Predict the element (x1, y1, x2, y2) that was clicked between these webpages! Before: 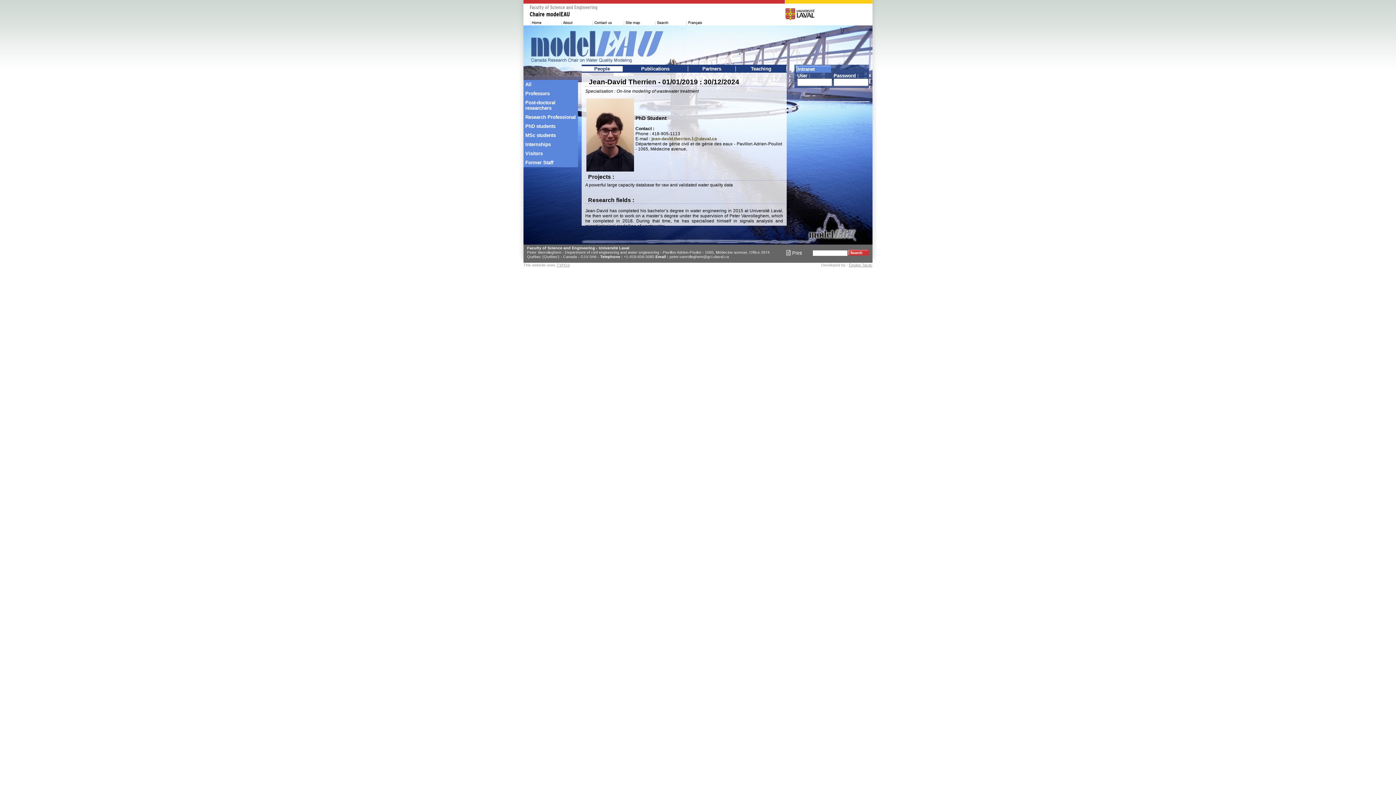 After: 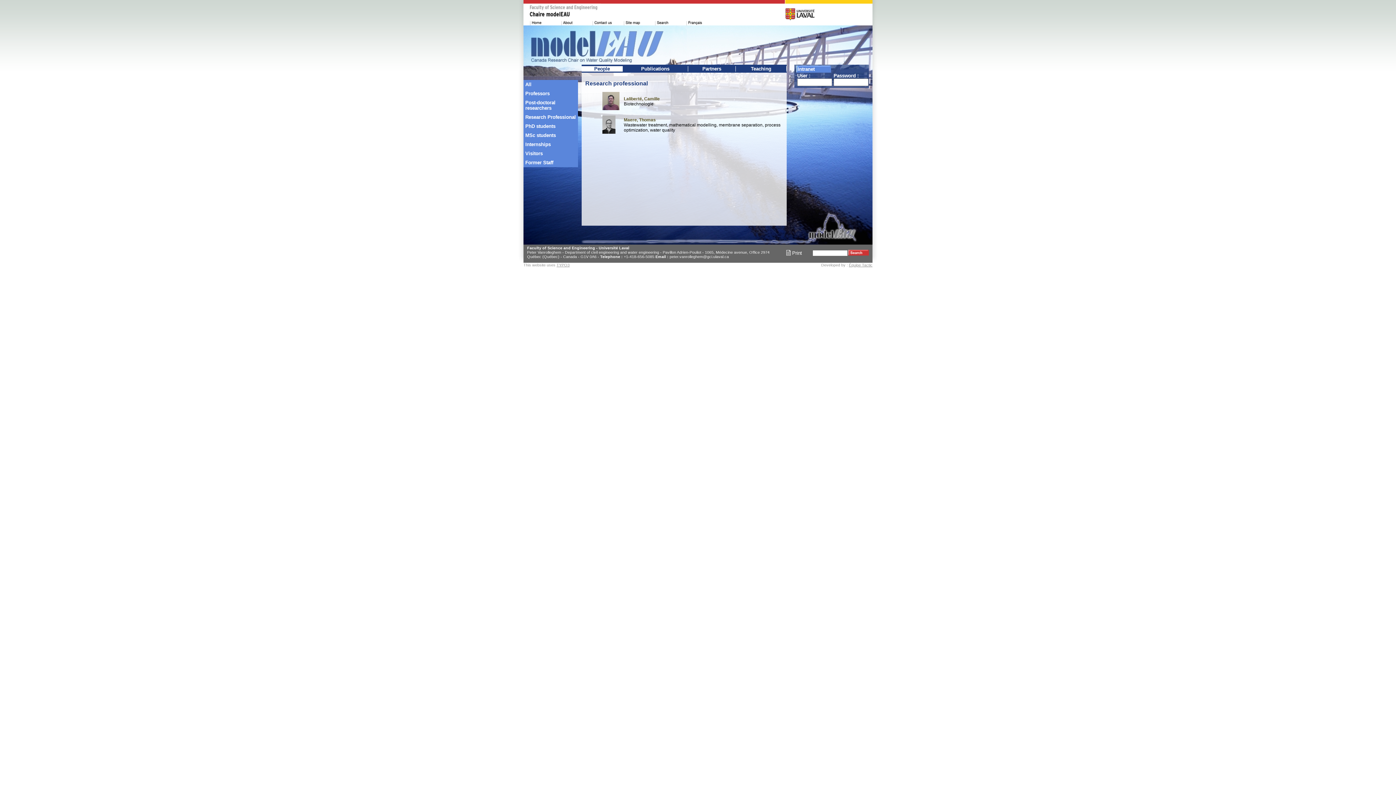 Action: bbox: (523, 112, 580, 121) label: Research Professional